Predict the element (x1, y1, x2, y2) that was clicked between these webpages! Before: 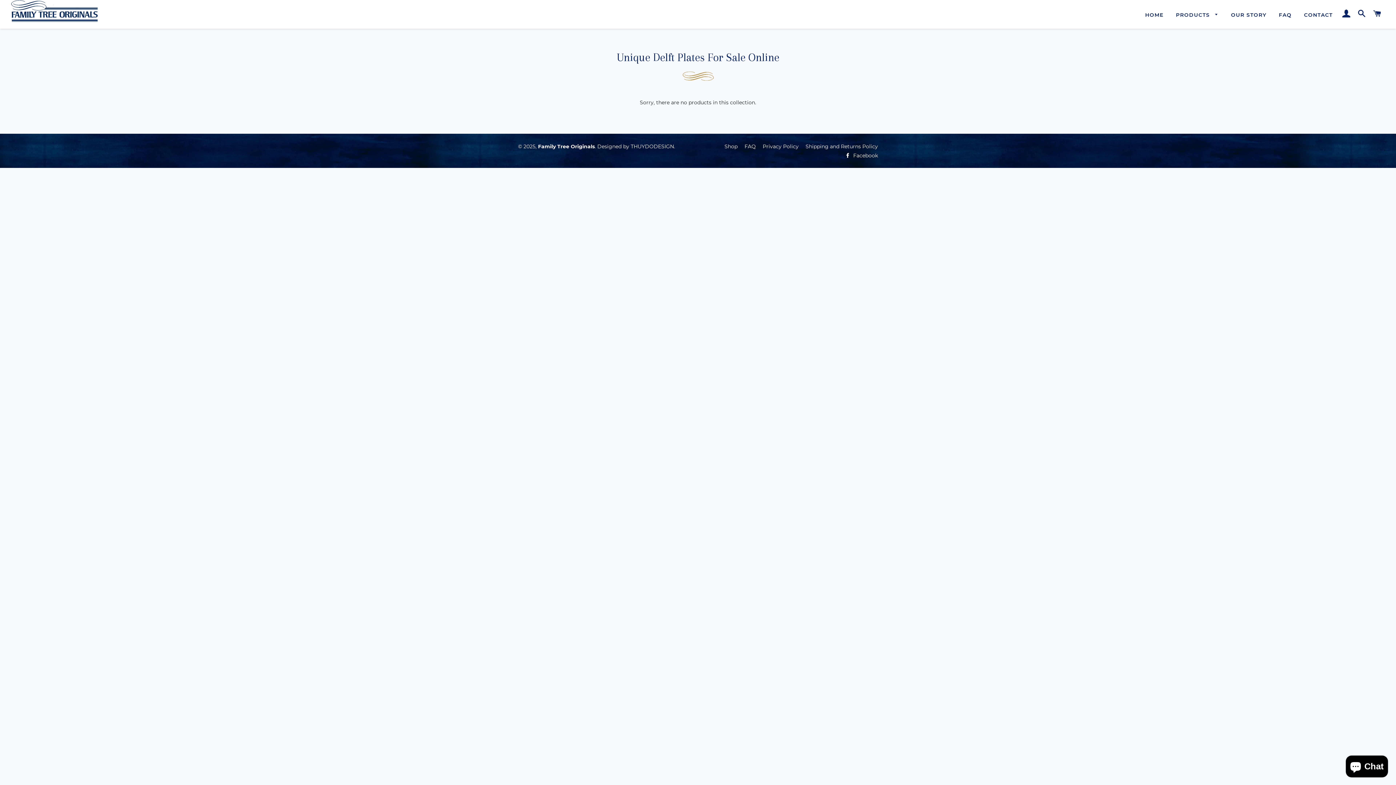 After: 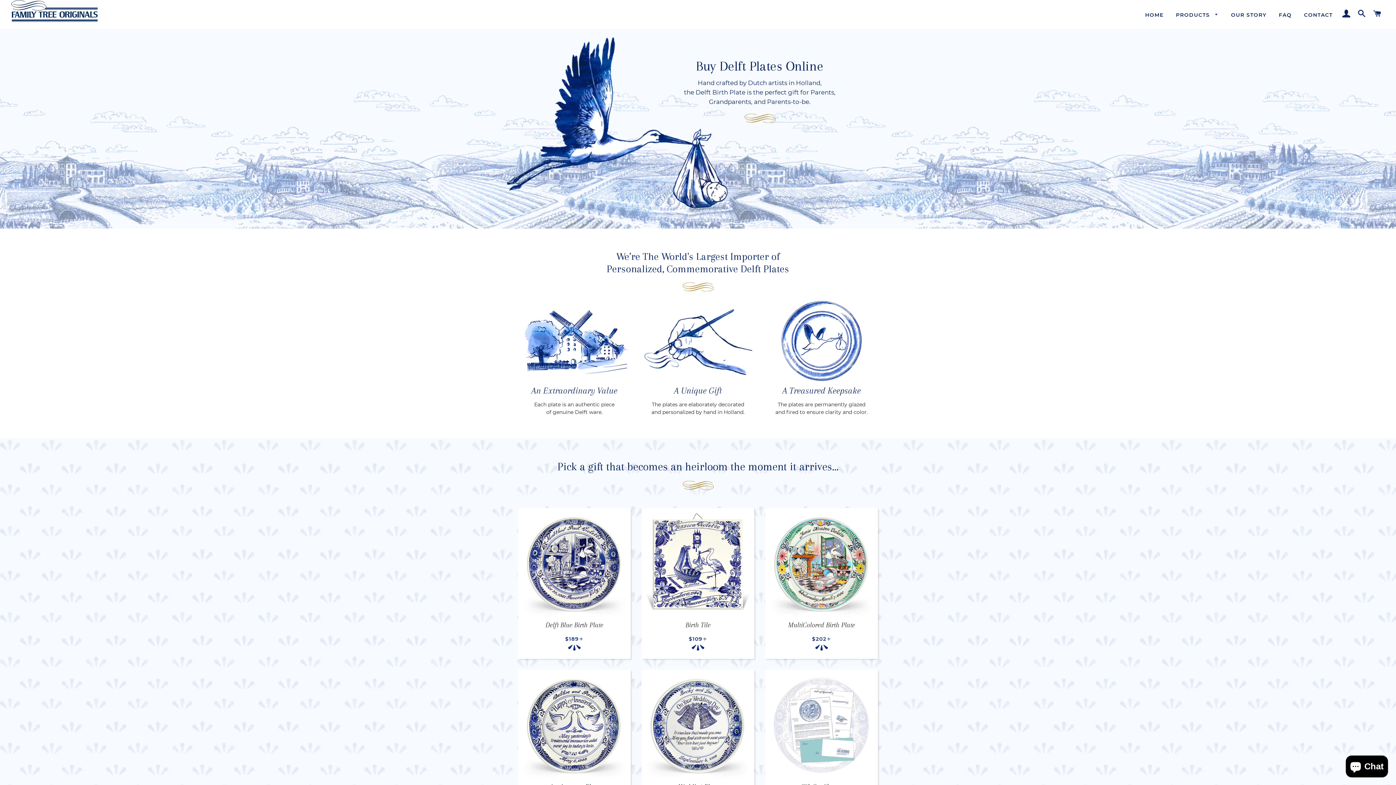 Action: bbox: (10, 0, 98, 28)